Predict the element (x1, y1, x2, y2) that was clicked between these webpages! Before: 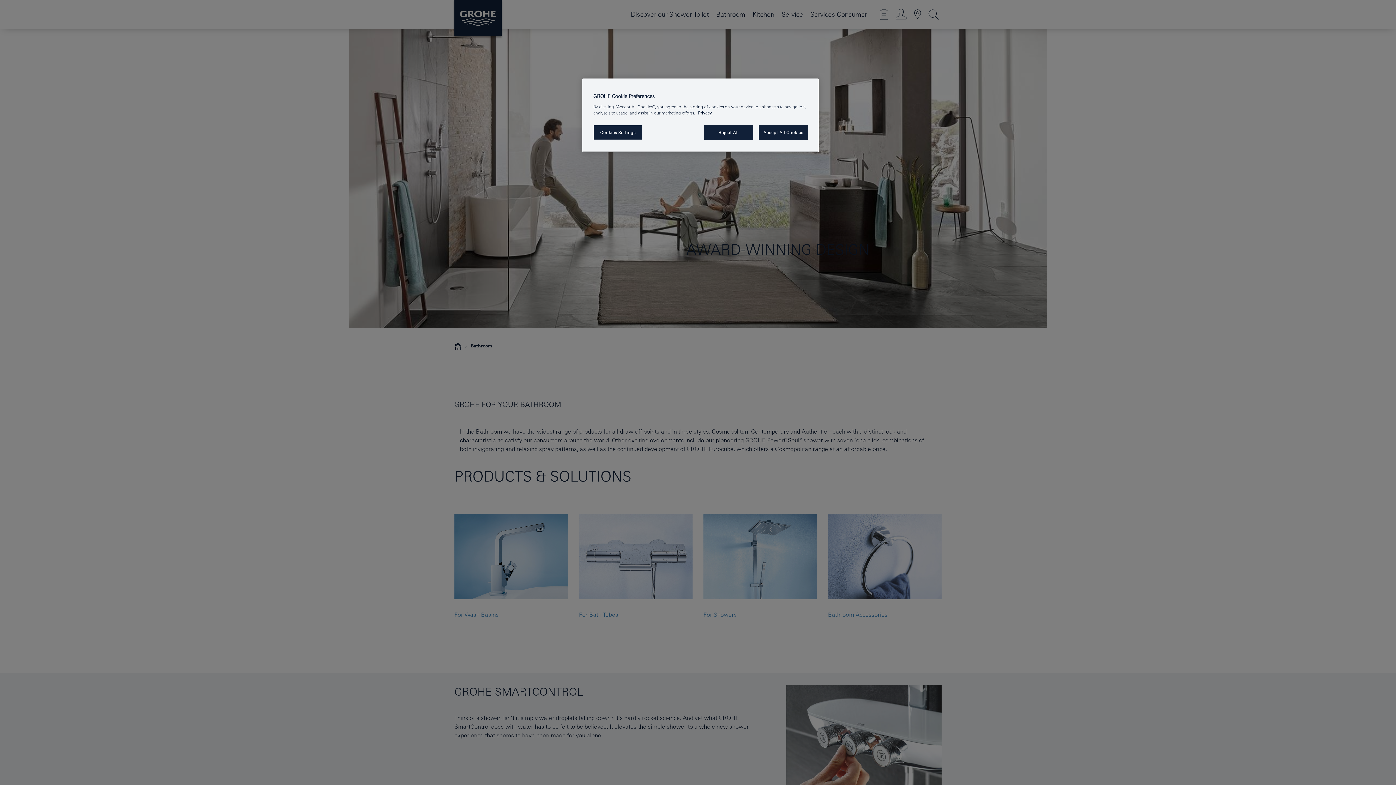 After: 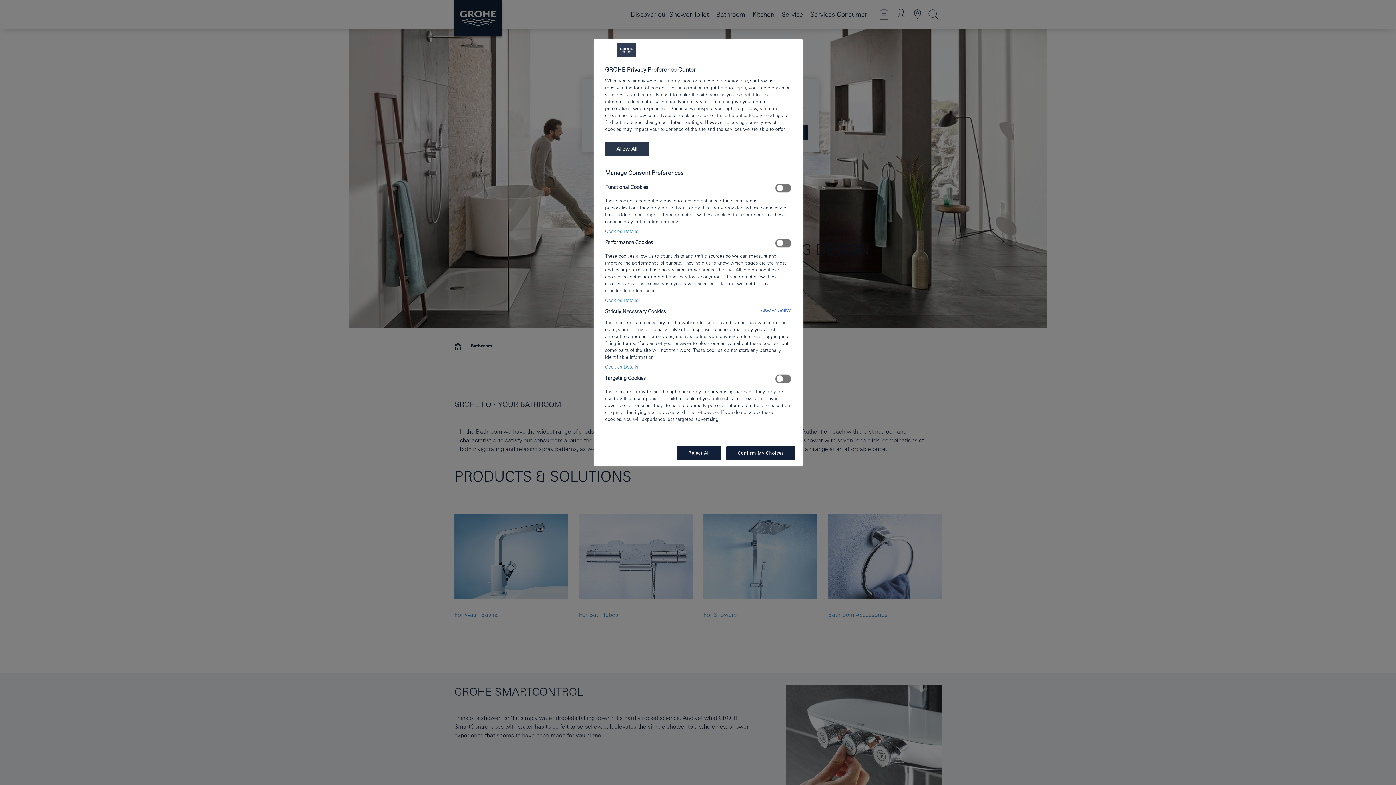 Action: bbox: (593, 125, 642, 140) label: Cookies Settings